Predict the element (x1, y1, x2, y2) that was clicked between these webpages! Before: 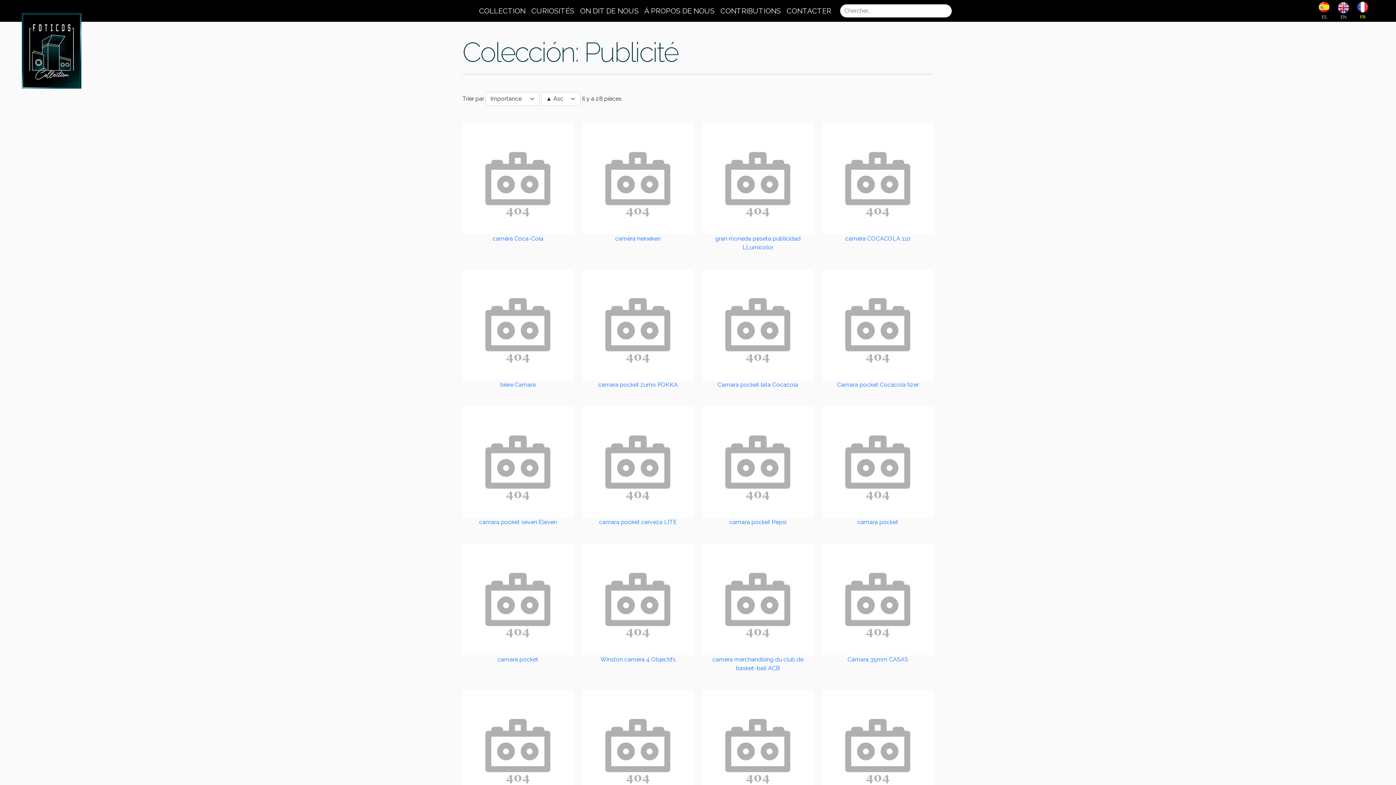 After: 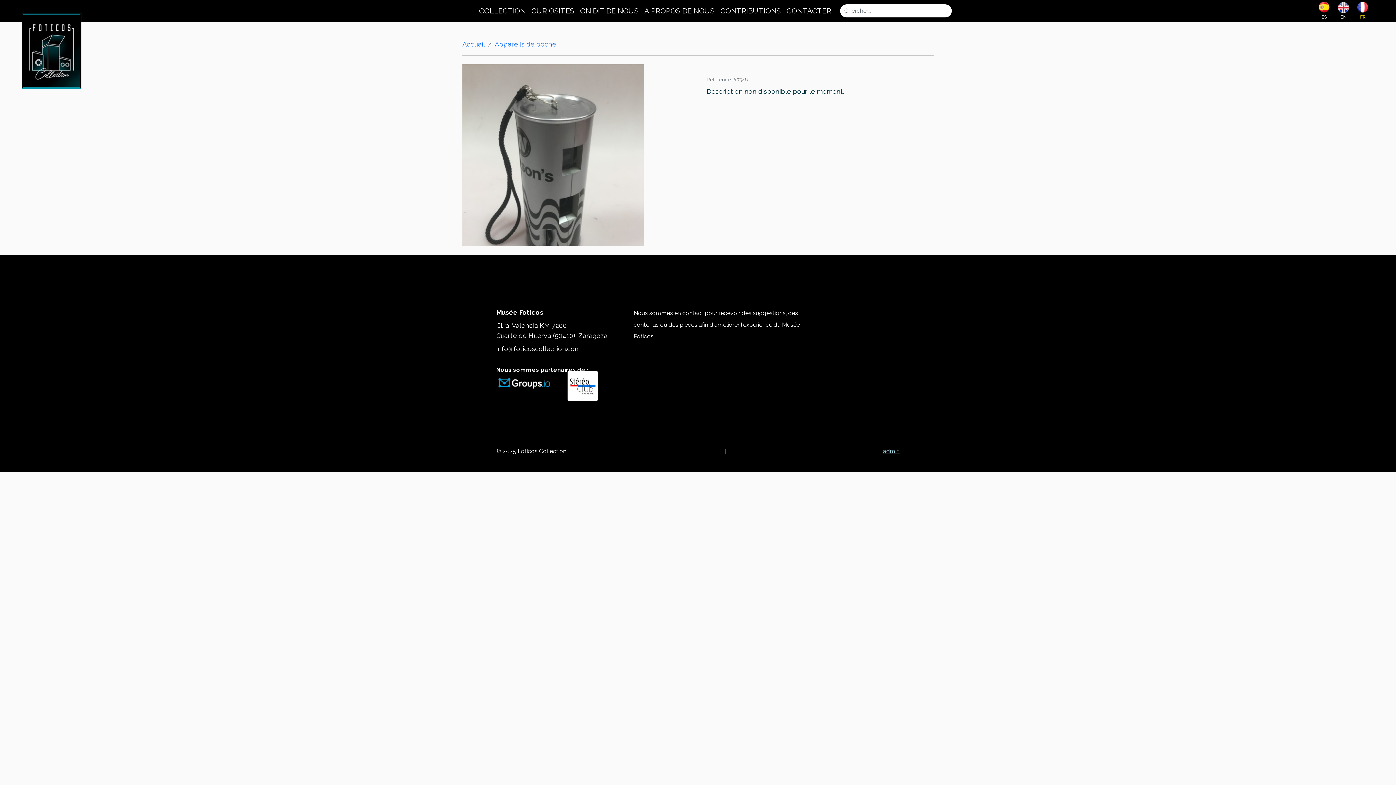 Action: label: camara pocket bbox: (462, 596, 573, 664)